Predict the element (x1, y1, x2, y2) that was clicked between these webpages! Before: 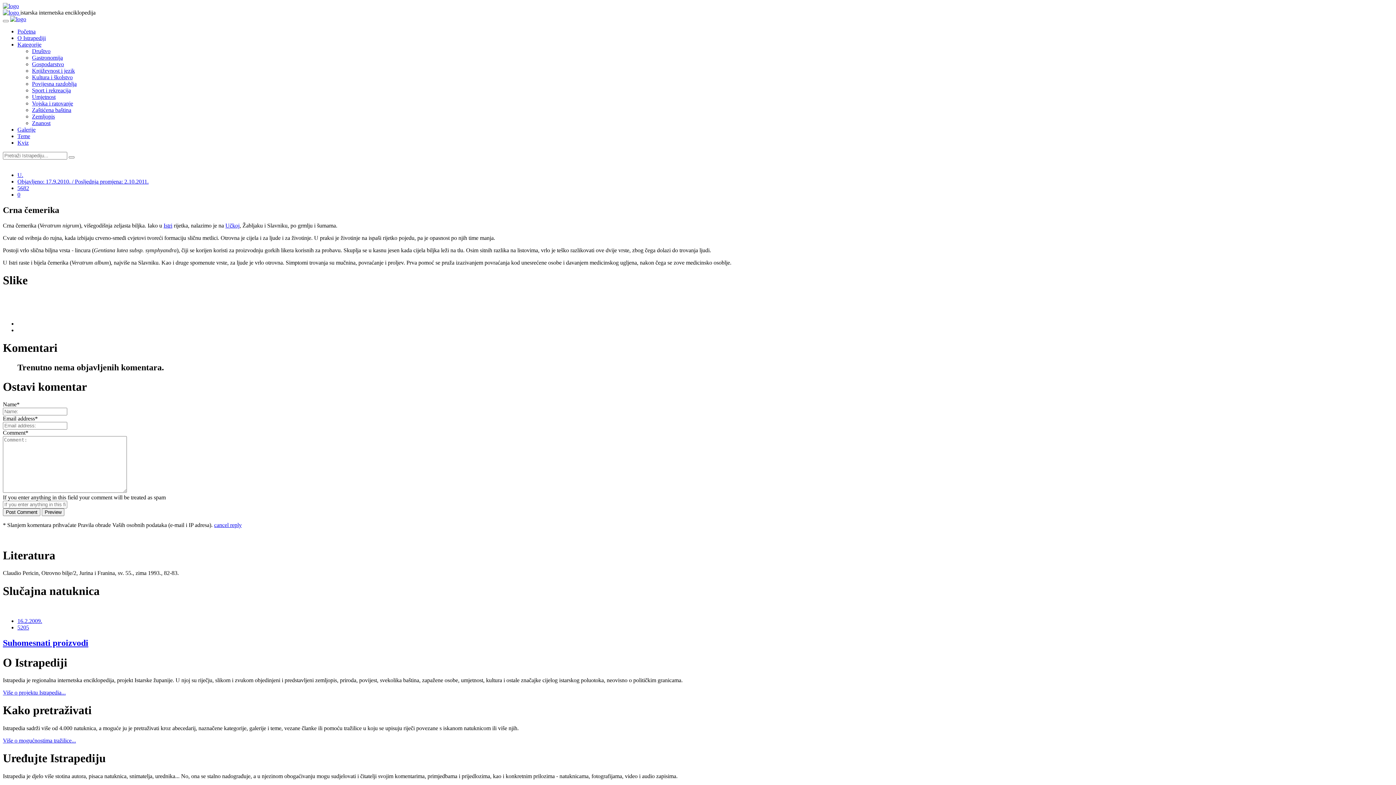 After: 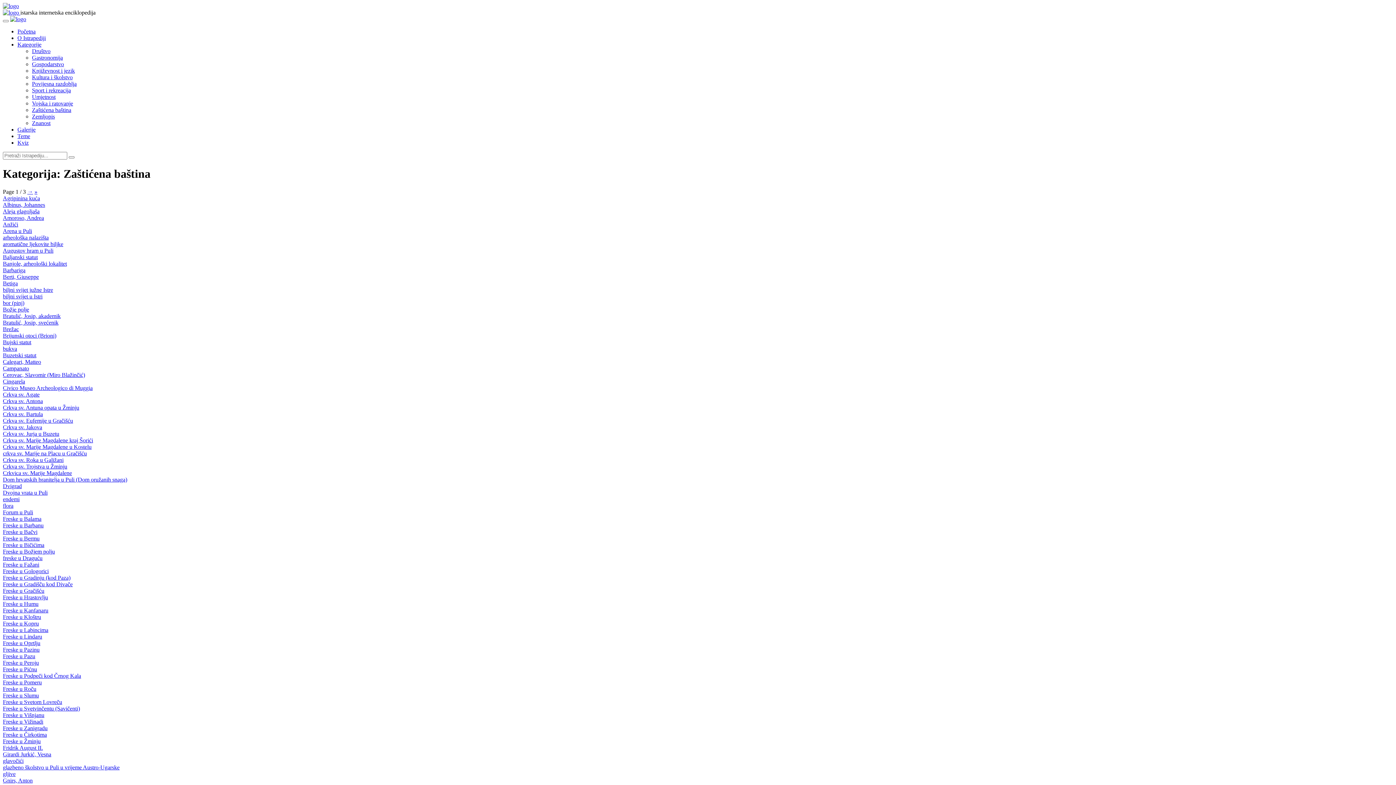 Action: label: Zaštićena baština bbox: (32, 106, 71, 113)